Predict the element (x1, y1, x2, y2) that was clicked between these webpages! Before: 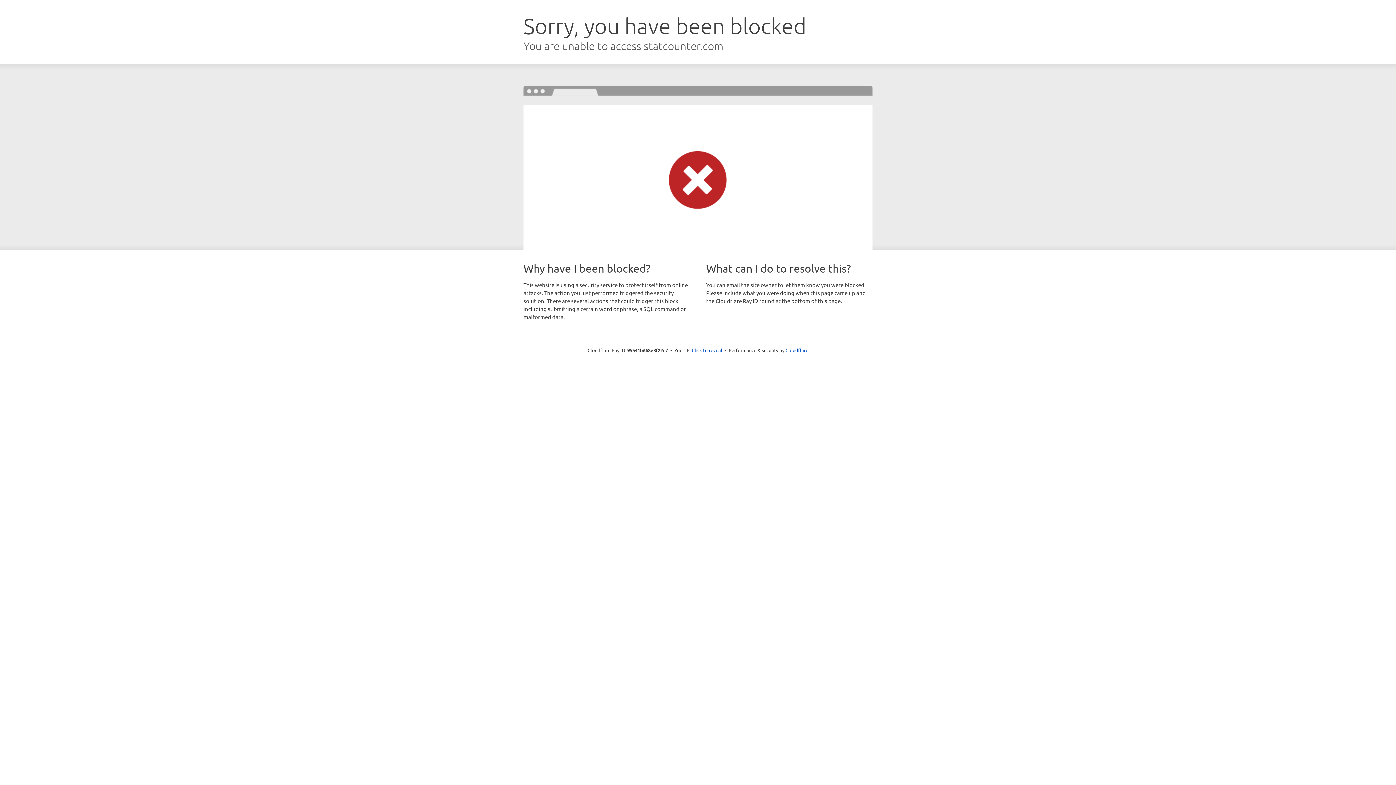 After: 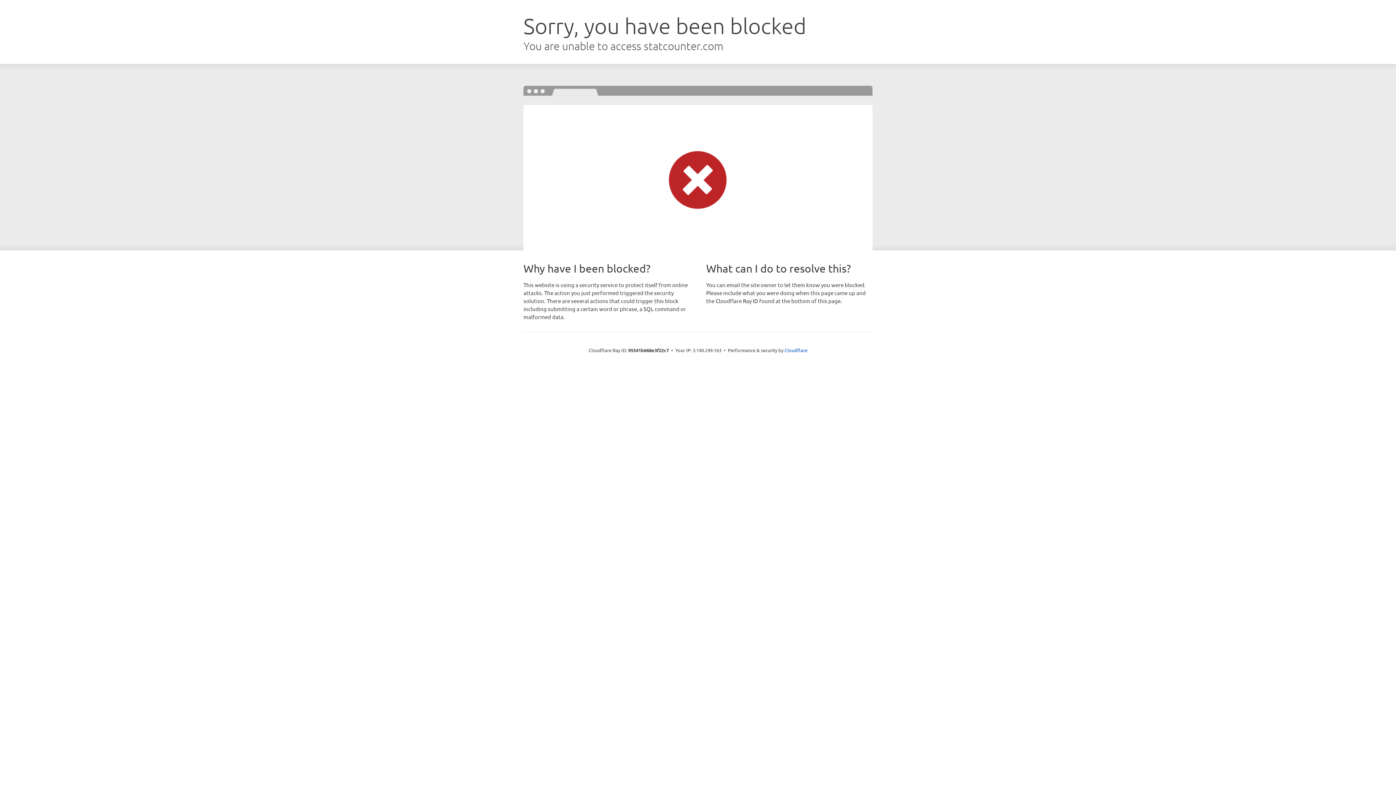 Action: bbox: (692, 346, 722, 353) label: Click to reveal